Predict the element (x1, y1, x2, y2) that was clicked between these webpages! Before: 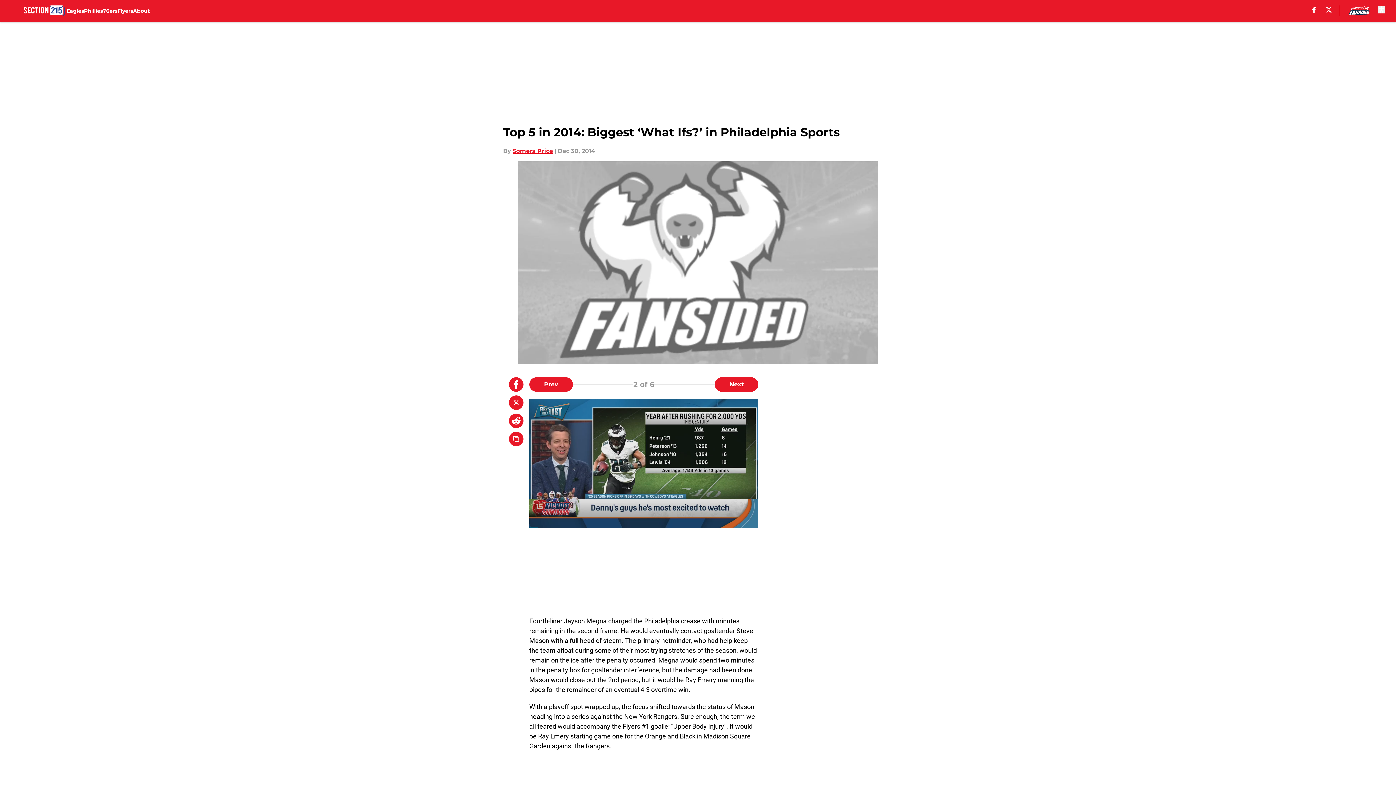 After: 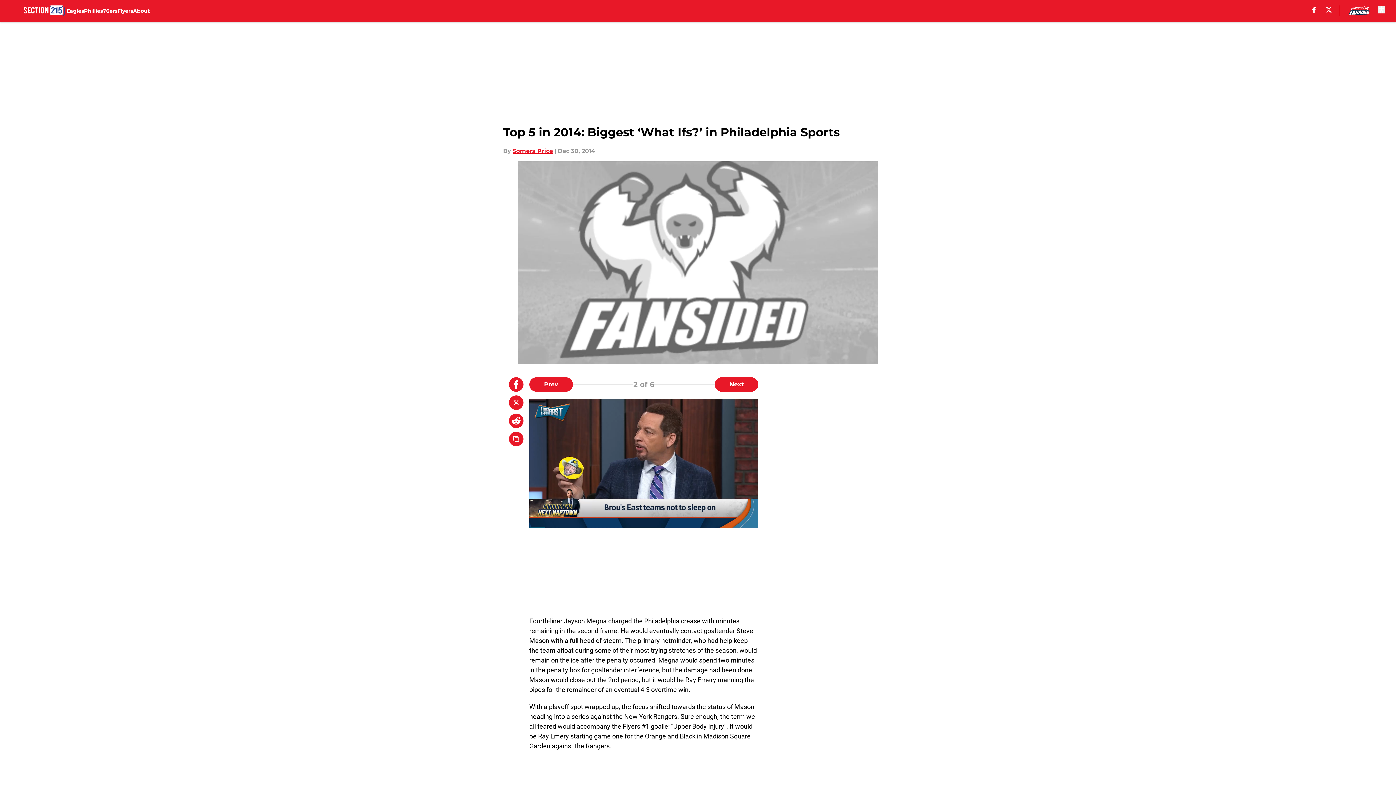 Action: bbox: (509, 377, 523, 392)